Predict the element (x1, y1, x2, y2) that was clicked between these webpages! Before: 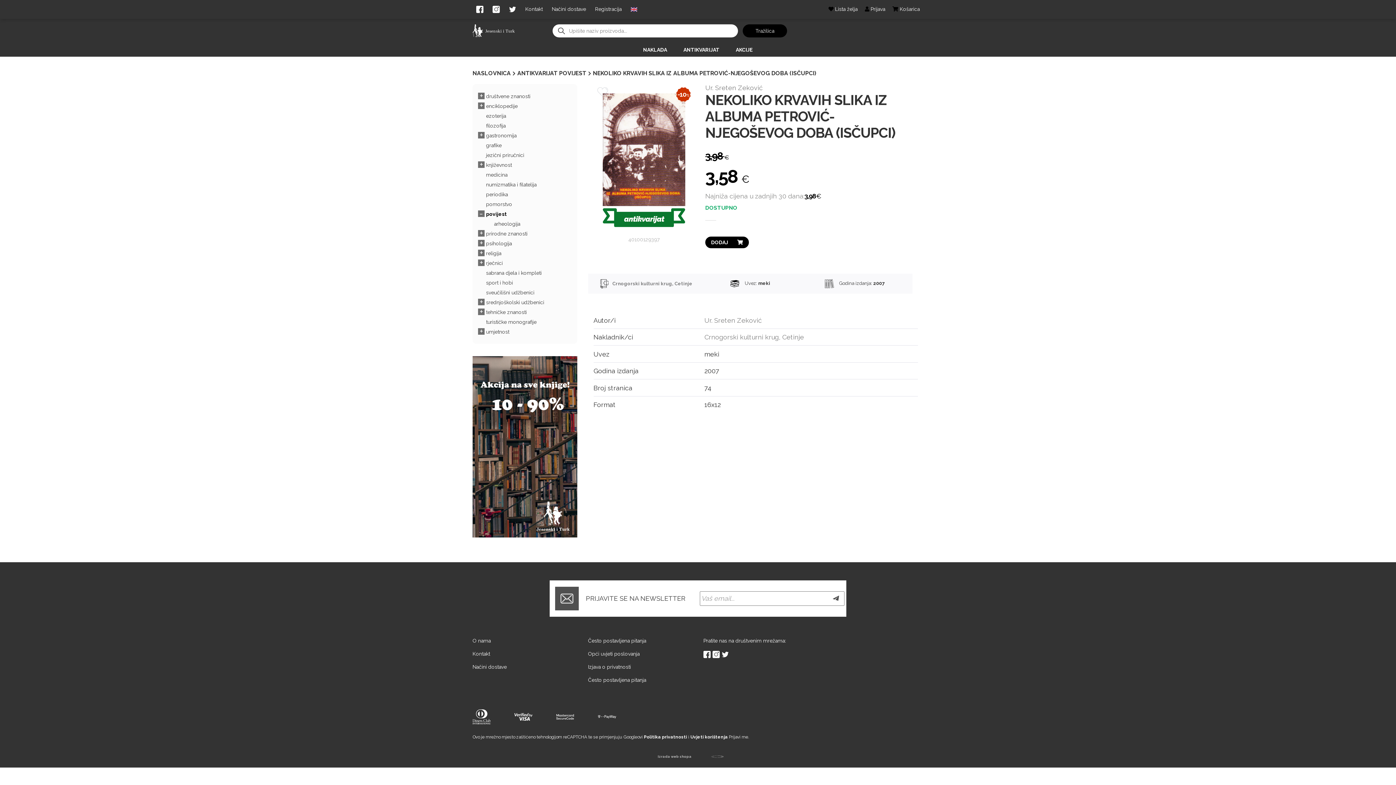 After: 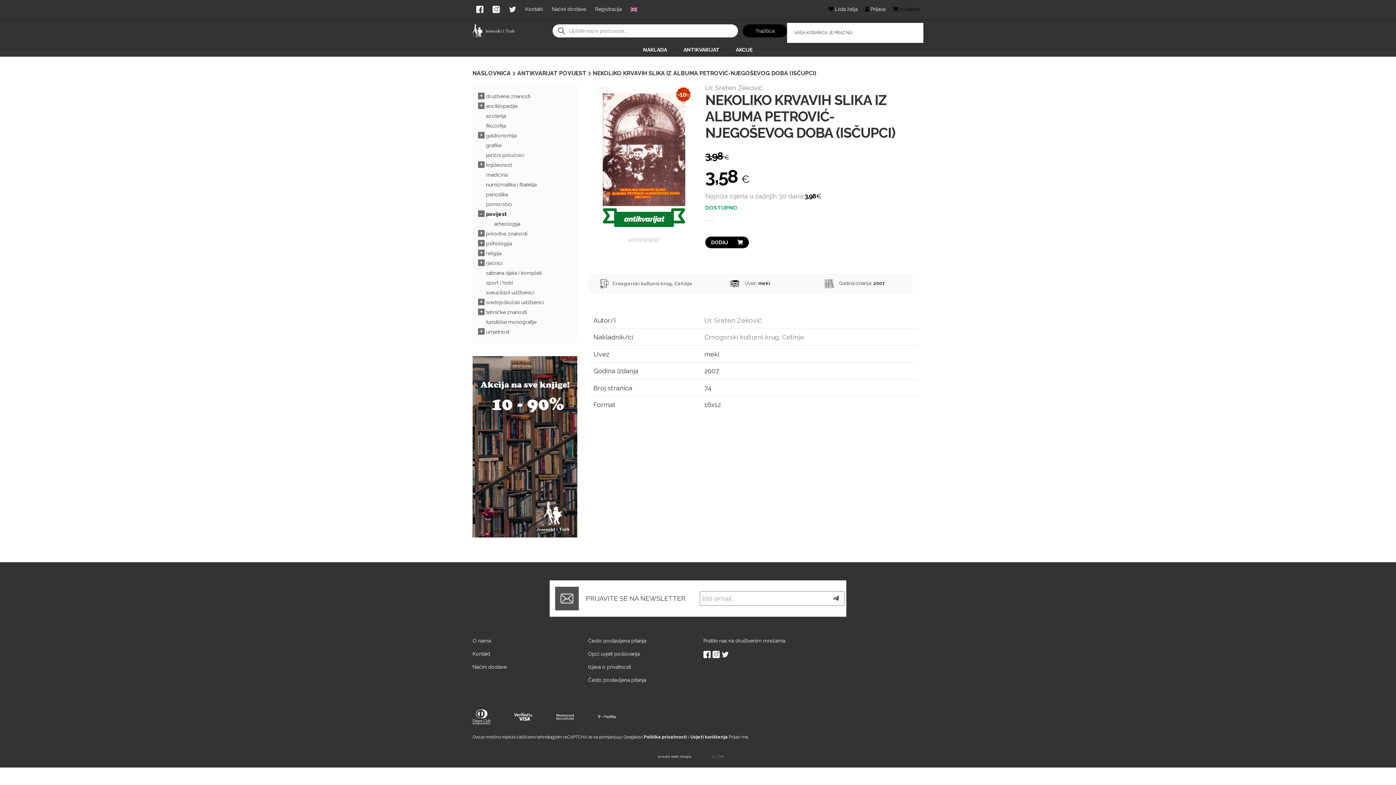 Action: label:  Košarica bbox: (889, 0, 923, 18)